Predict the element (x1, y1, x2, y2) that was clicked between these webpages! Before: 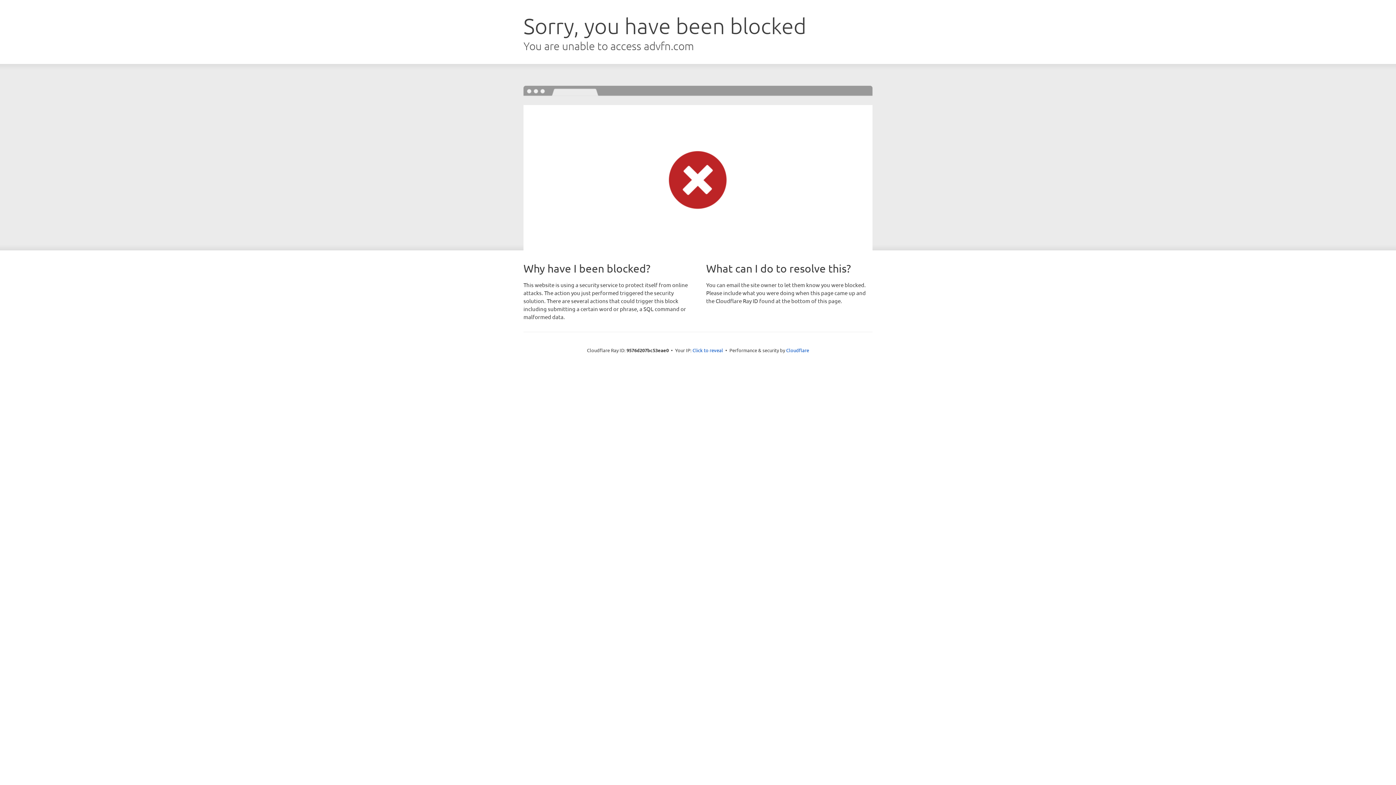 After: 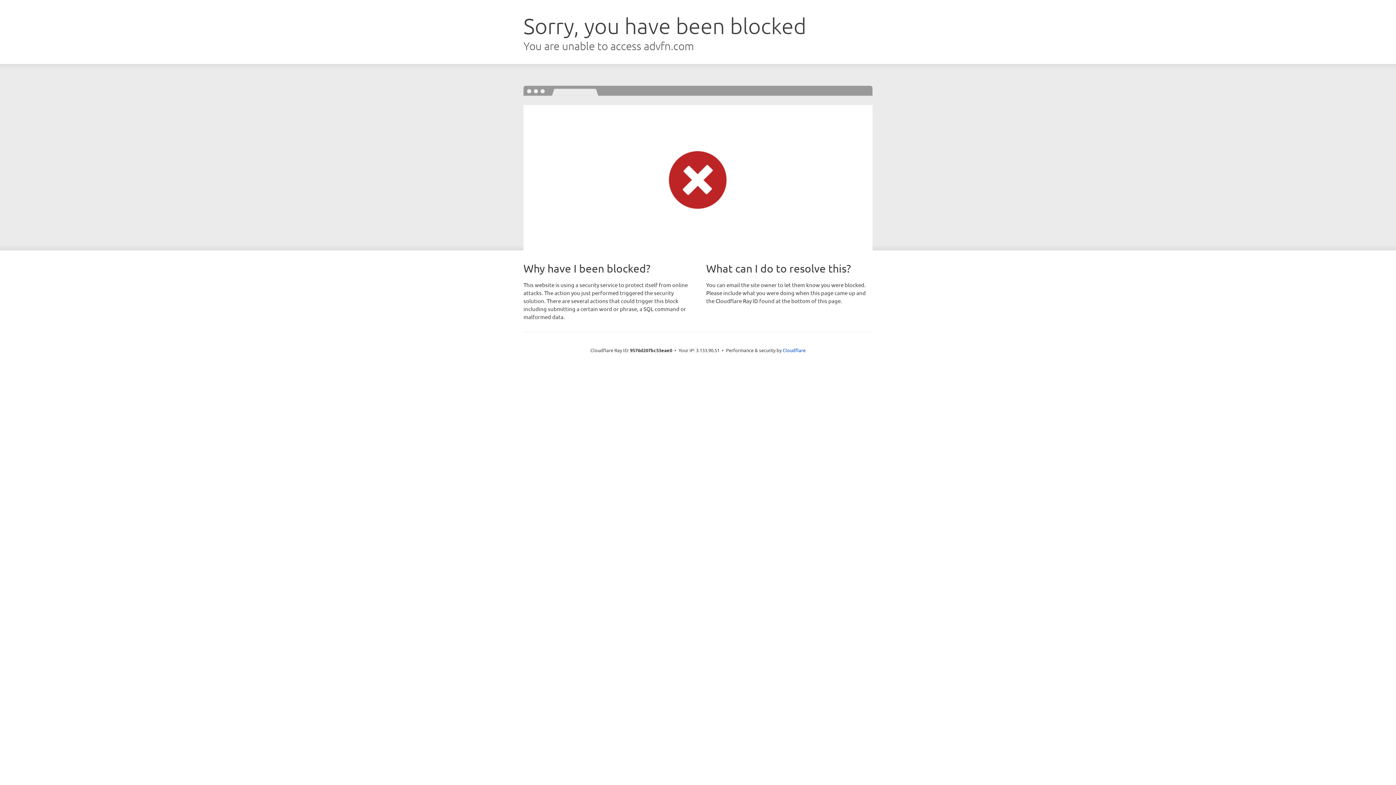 Action: bbox: (692, 346, 723, 353) label: Click to reveal